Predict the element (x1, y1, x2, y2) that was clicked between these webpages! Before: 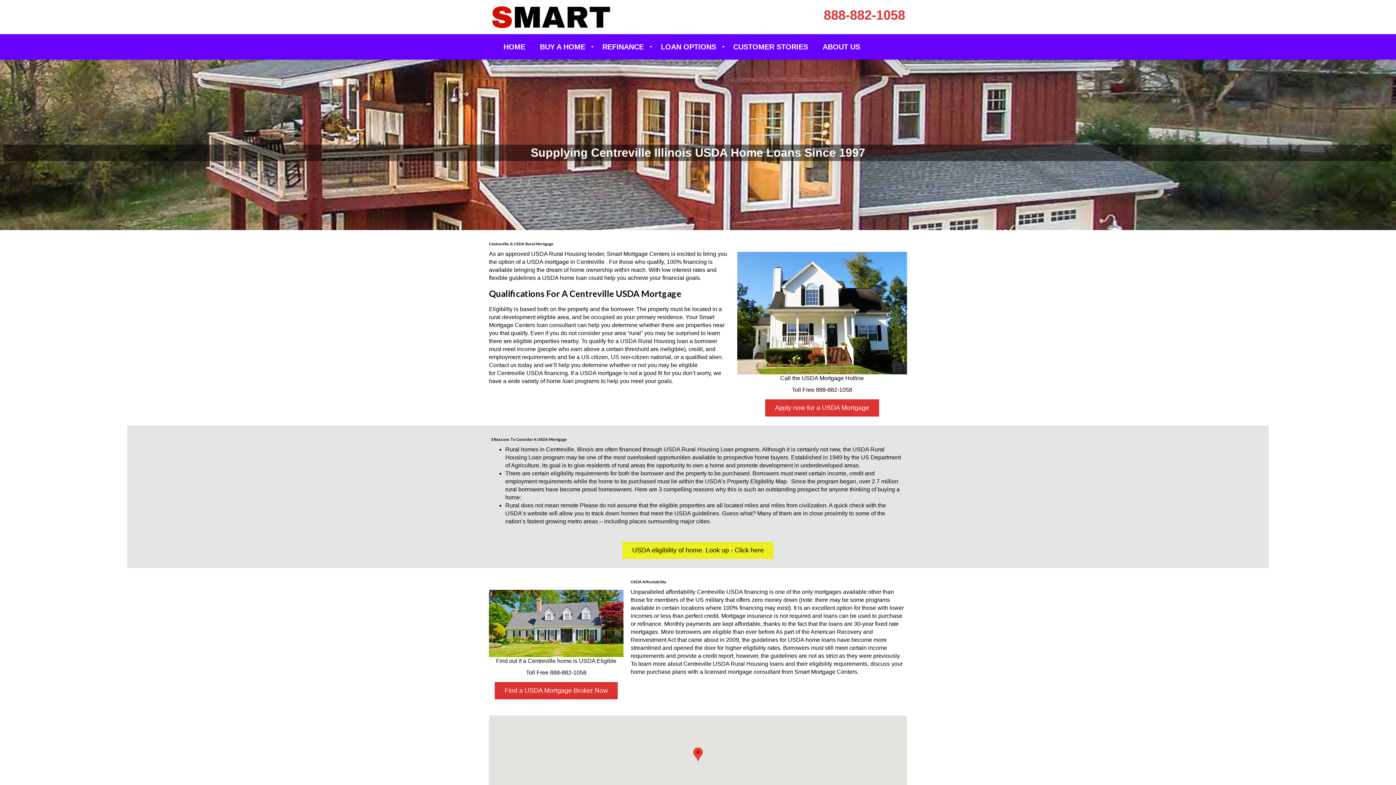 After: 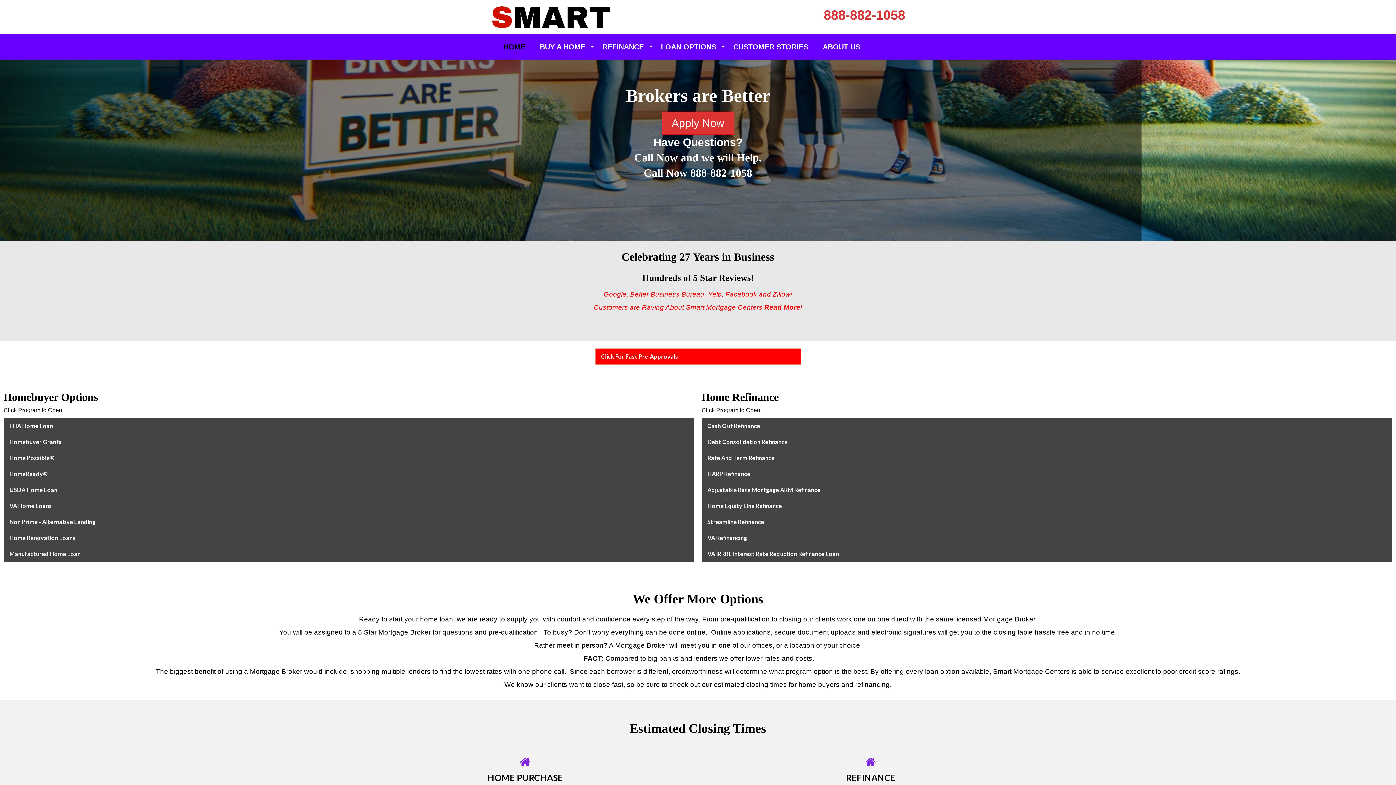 Action: label: HOME bbox: (496, 37, 532, 56)